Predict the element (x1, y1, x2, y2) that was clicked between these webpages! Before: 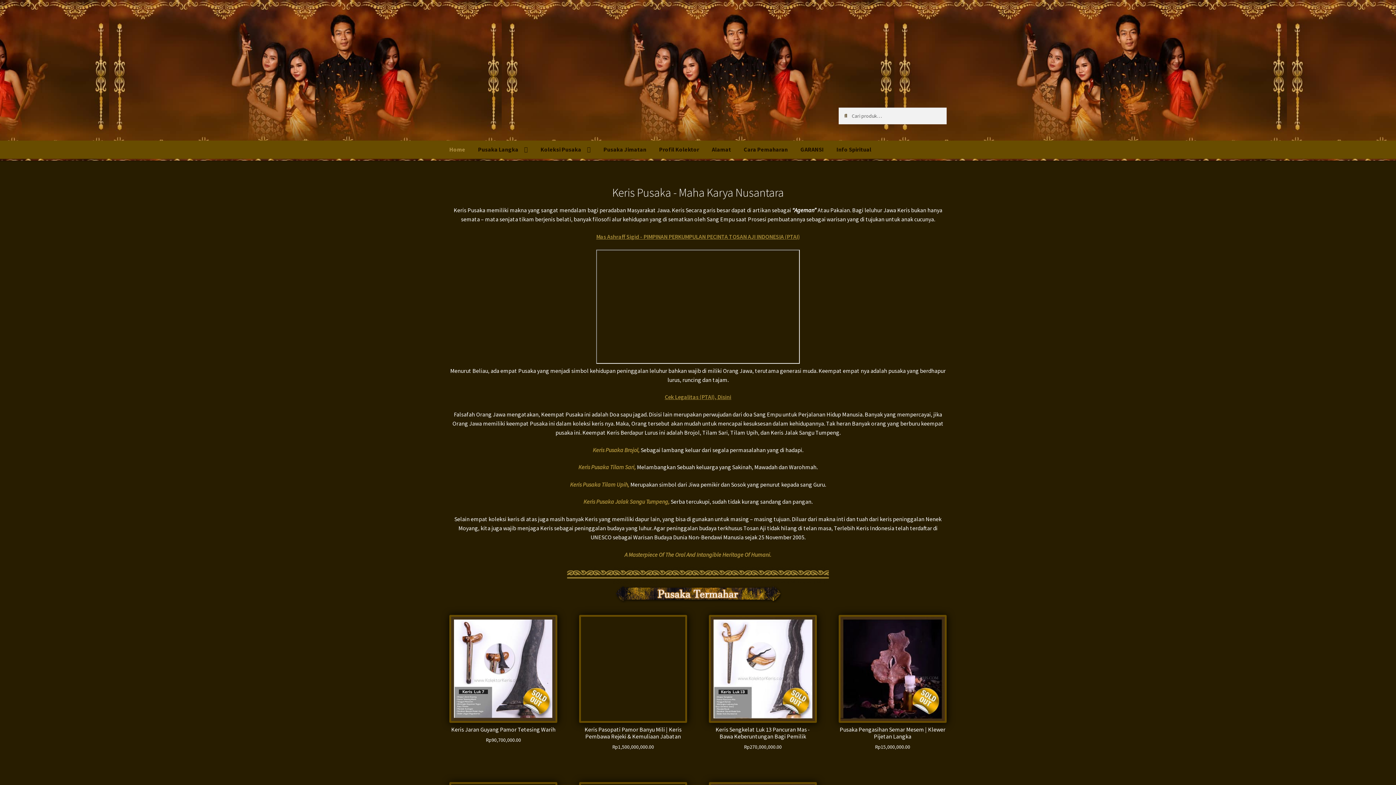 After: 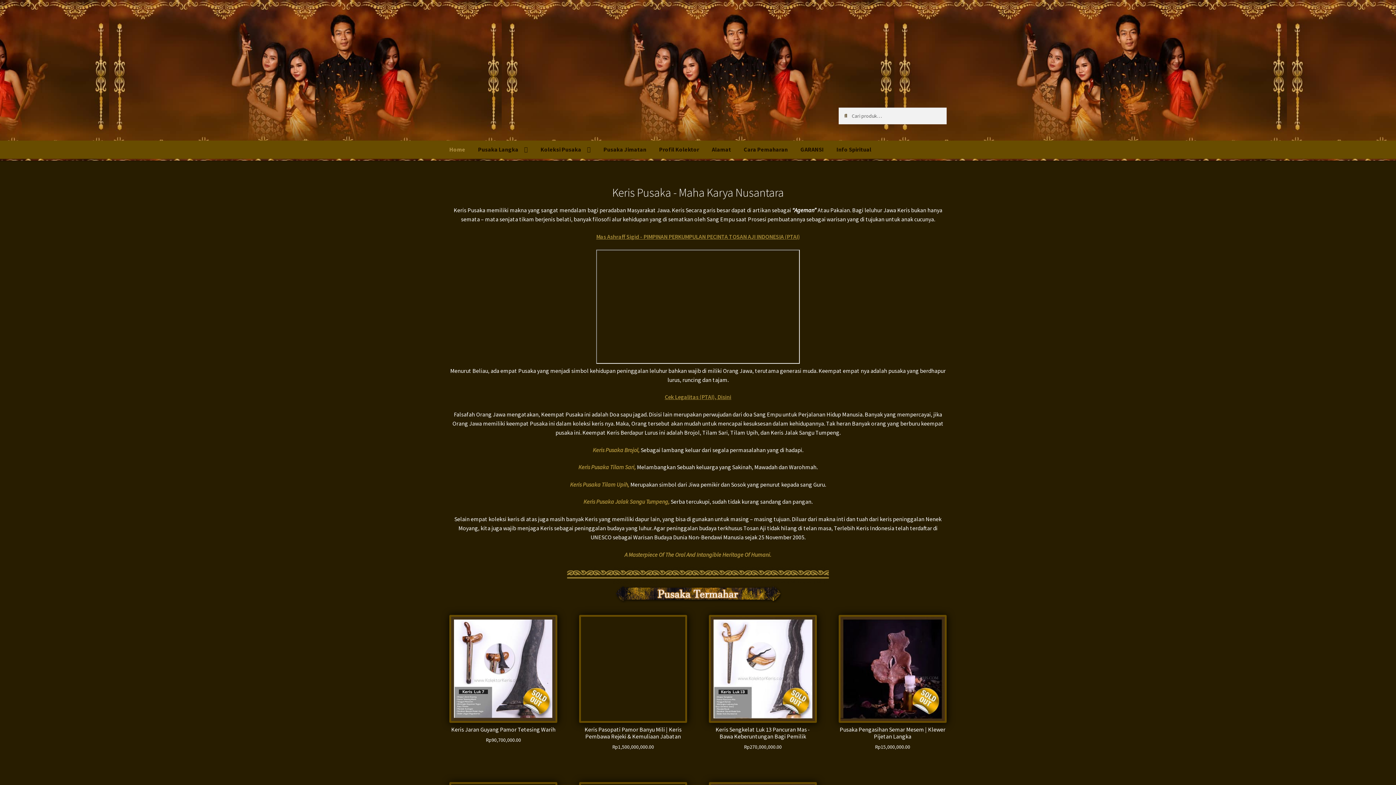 Action: label: Cara Pemaharan bbox: (738, 140, 793, 159)